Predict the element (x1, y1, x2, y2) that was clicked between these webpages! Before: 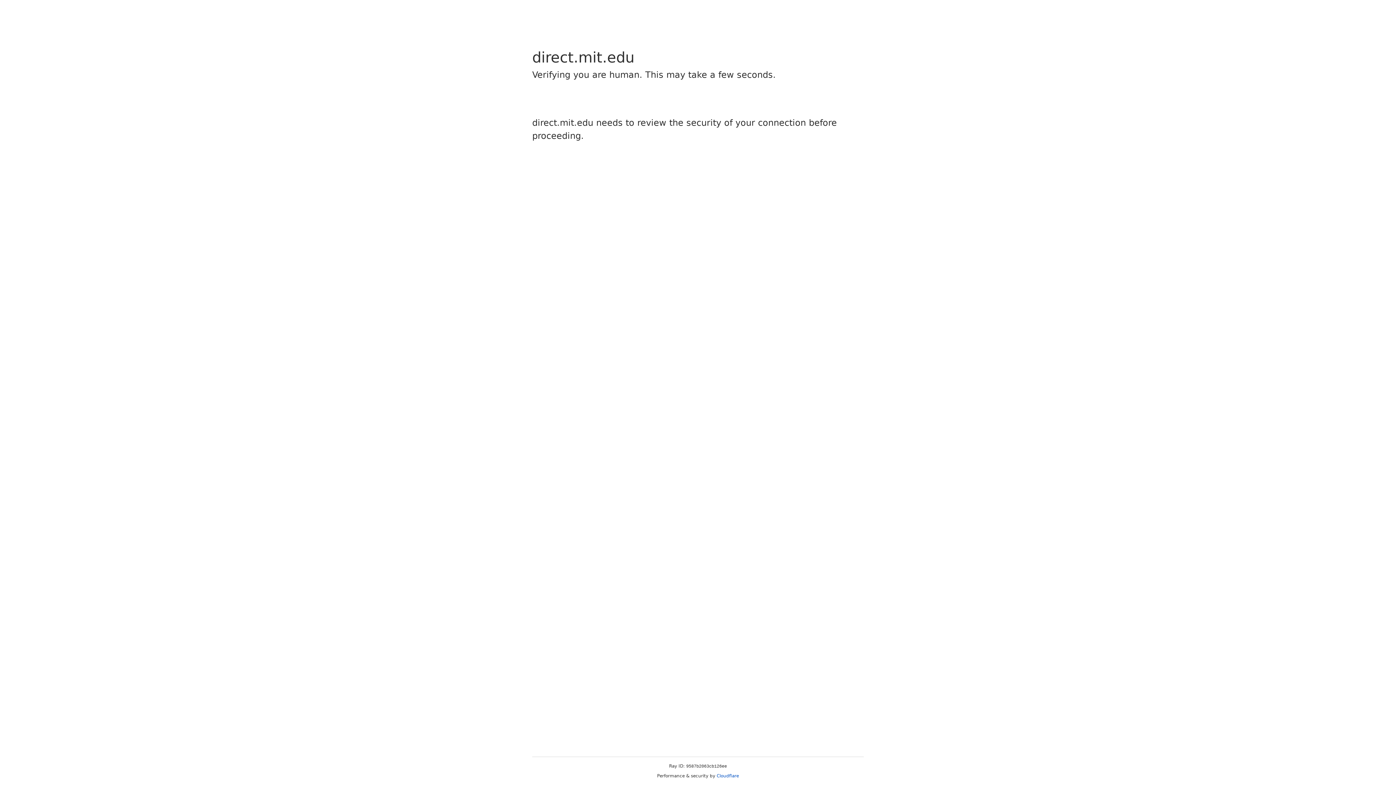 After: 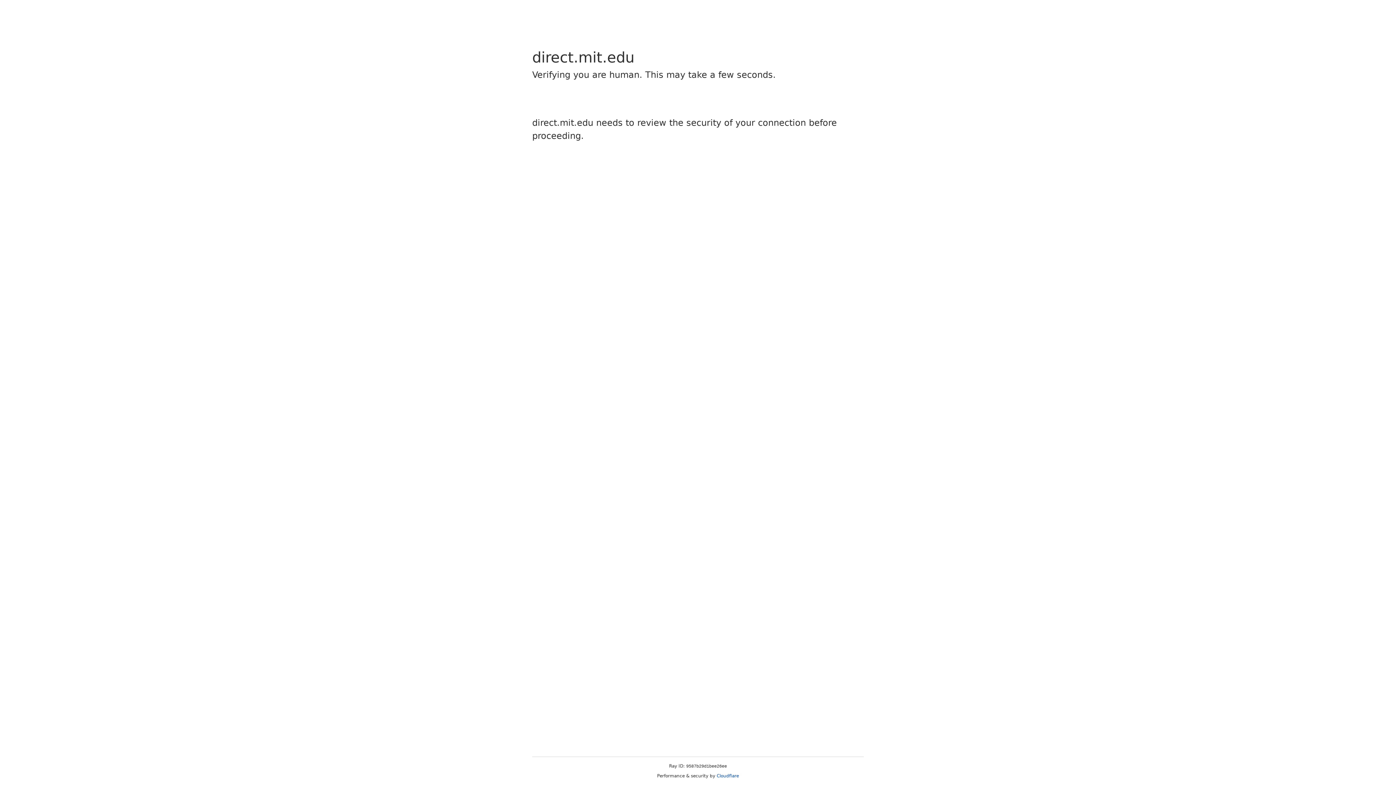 Action: bbox: (716, 773, 739, 778) label: Cloudflare